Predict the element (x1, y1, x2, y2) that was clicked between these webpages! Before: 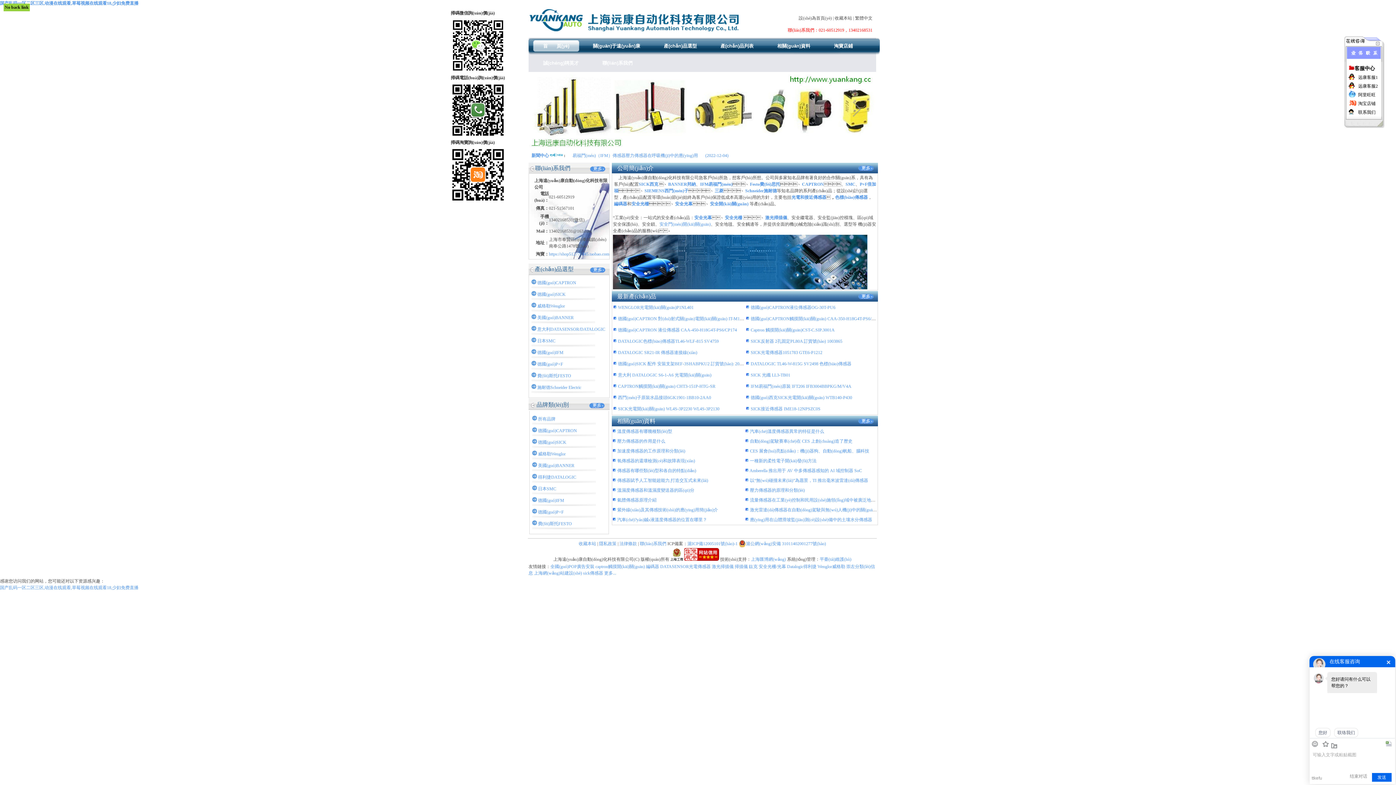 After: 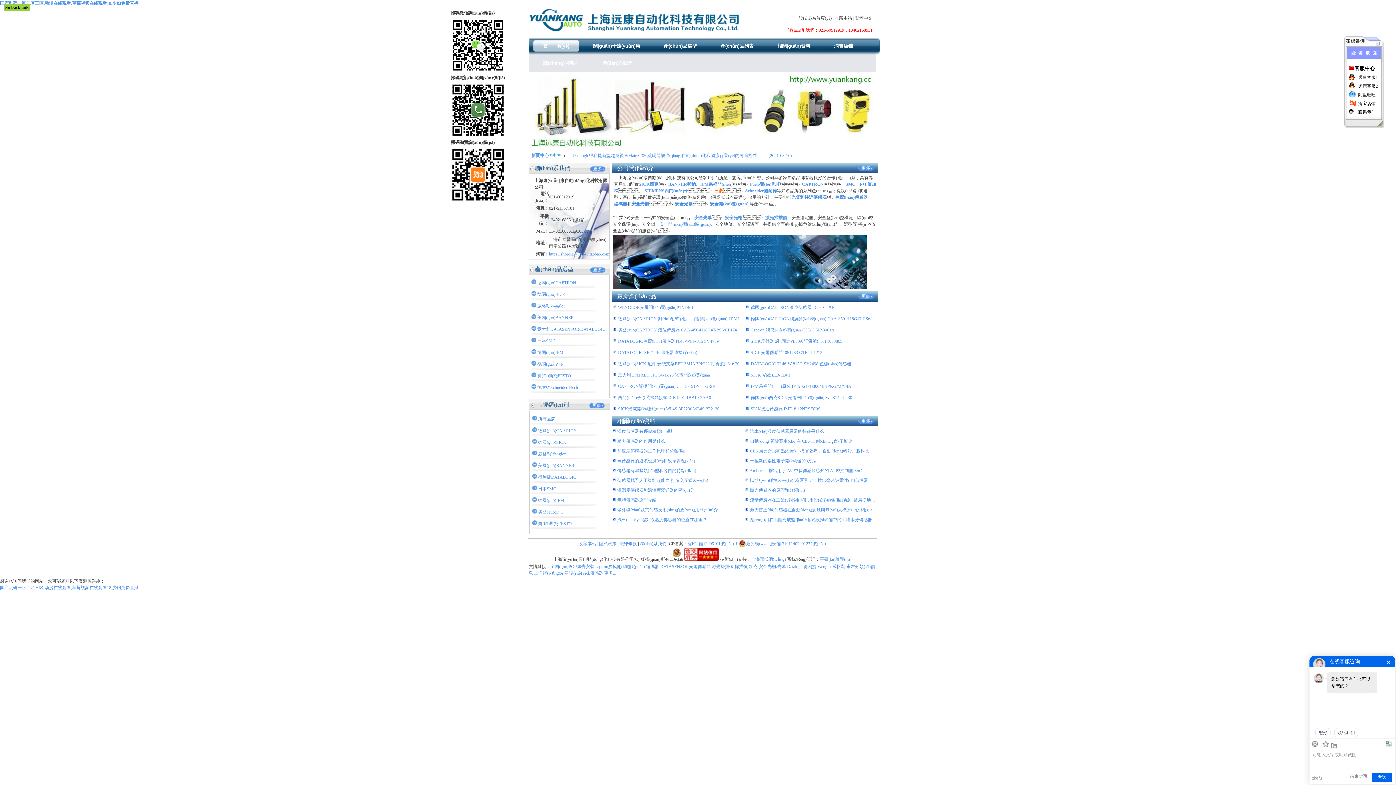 Action: bbox: (714, 188, 723, 193) label: 三菱